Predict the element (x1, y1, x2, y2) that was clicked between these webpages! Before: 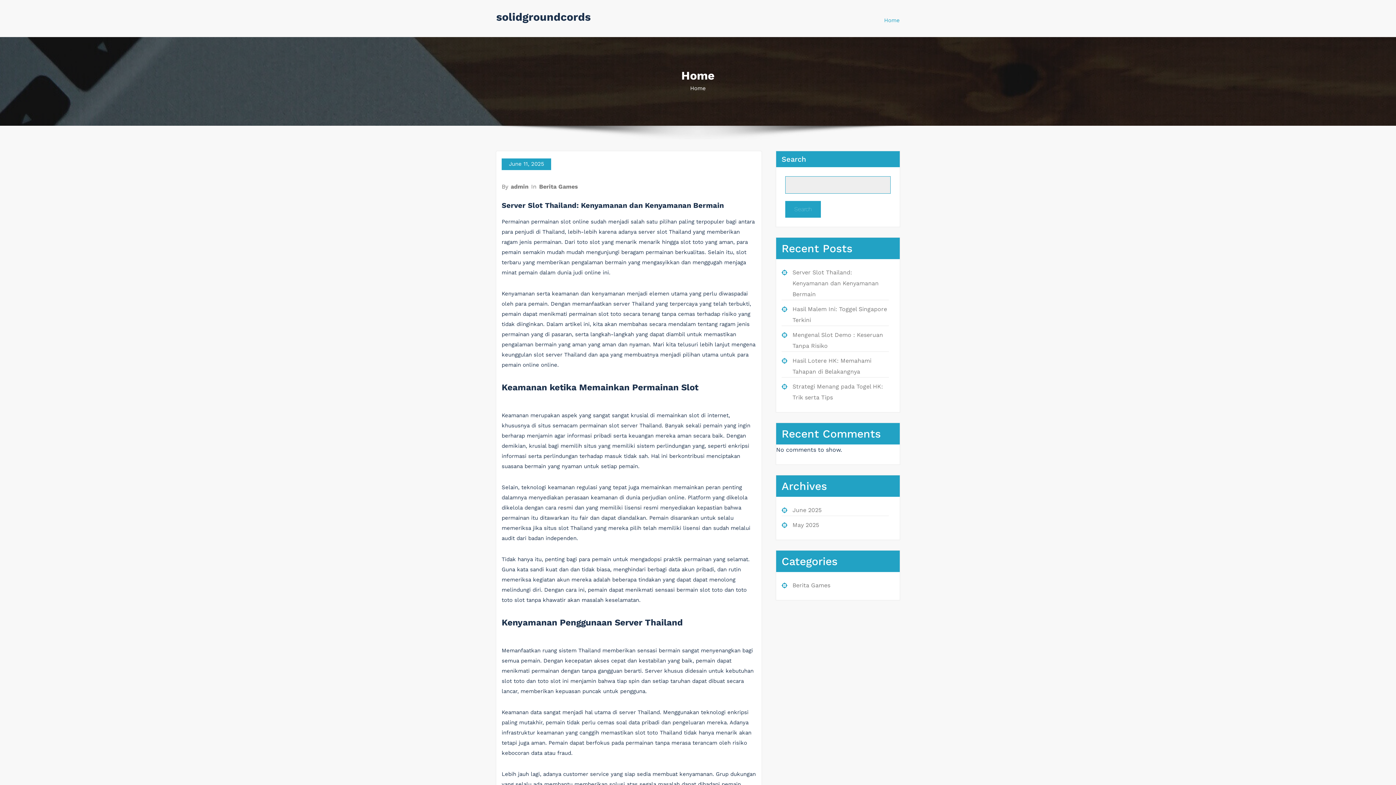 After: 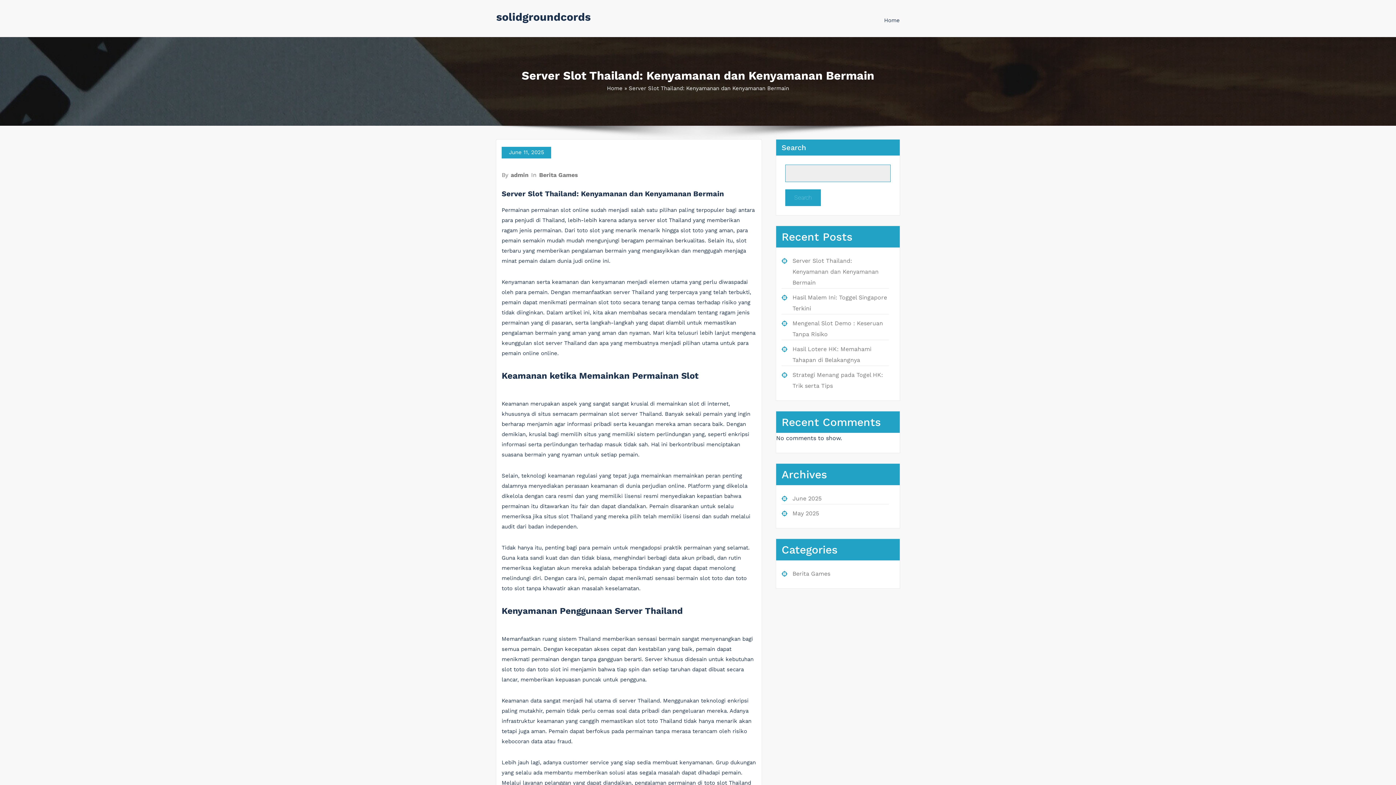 Action: label: Server Slot Thailand: Kenyamanan dan Kenyamanan Bermain bbox: (501, 201, 724, 209)